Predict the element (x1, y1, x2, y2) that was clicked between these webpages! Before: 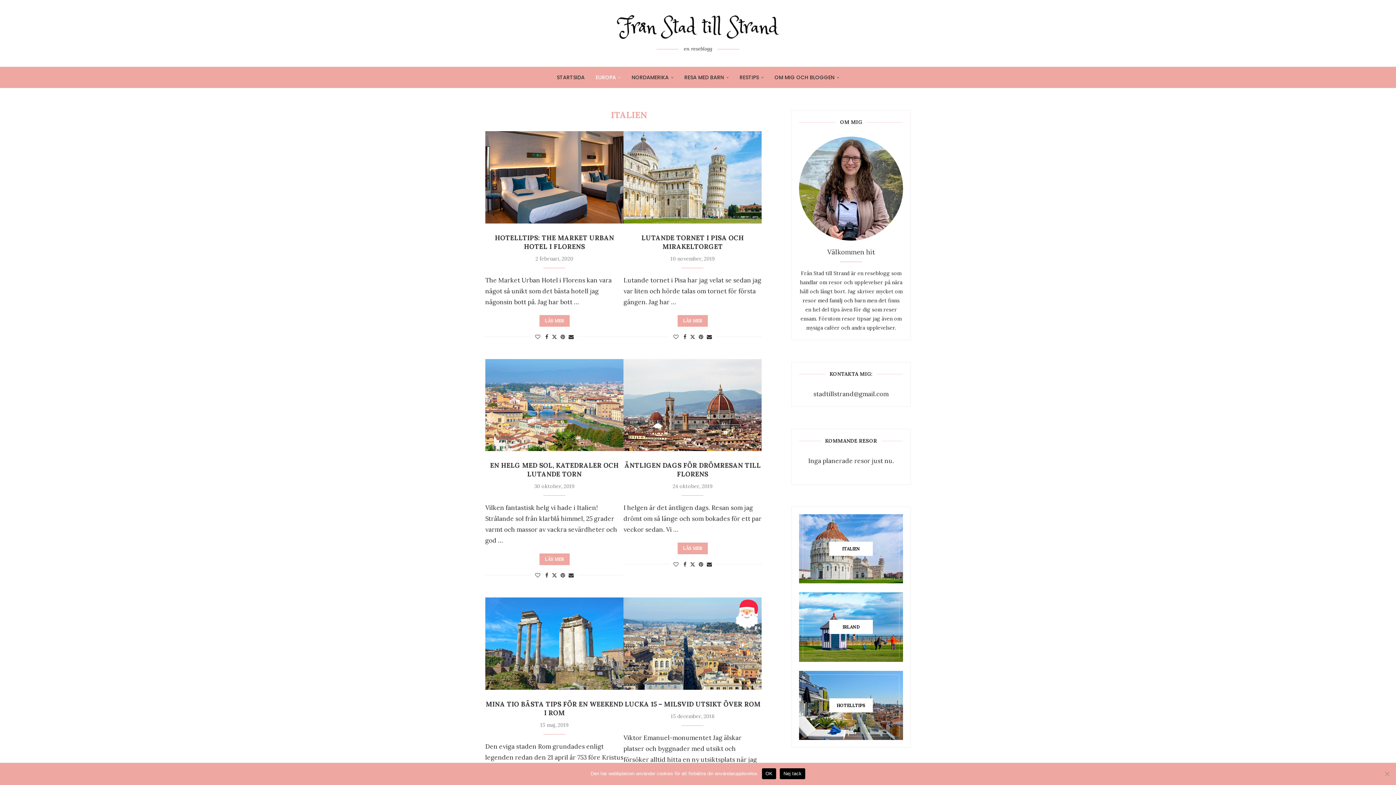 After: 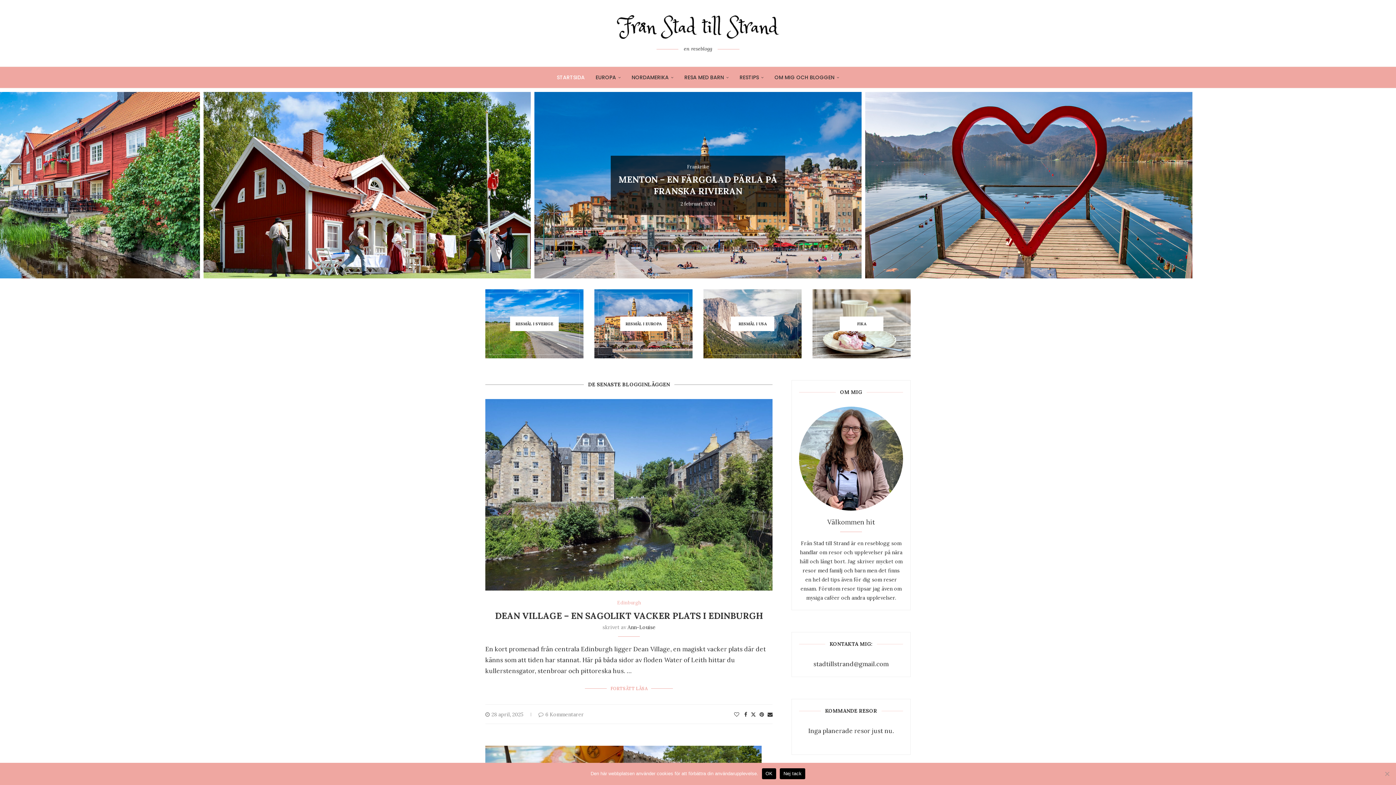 Action: label: STARTSIDA bbox: (556, 67, 584, 88)